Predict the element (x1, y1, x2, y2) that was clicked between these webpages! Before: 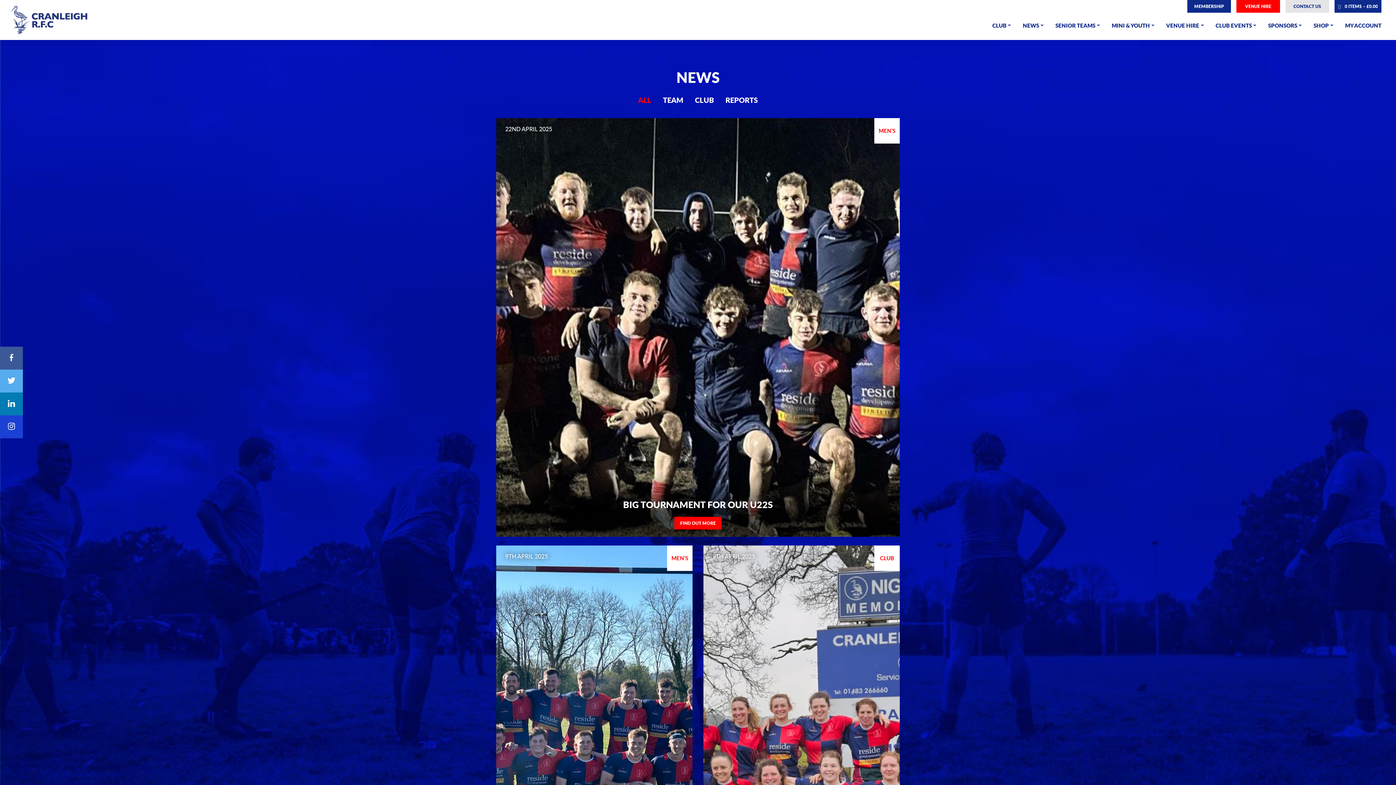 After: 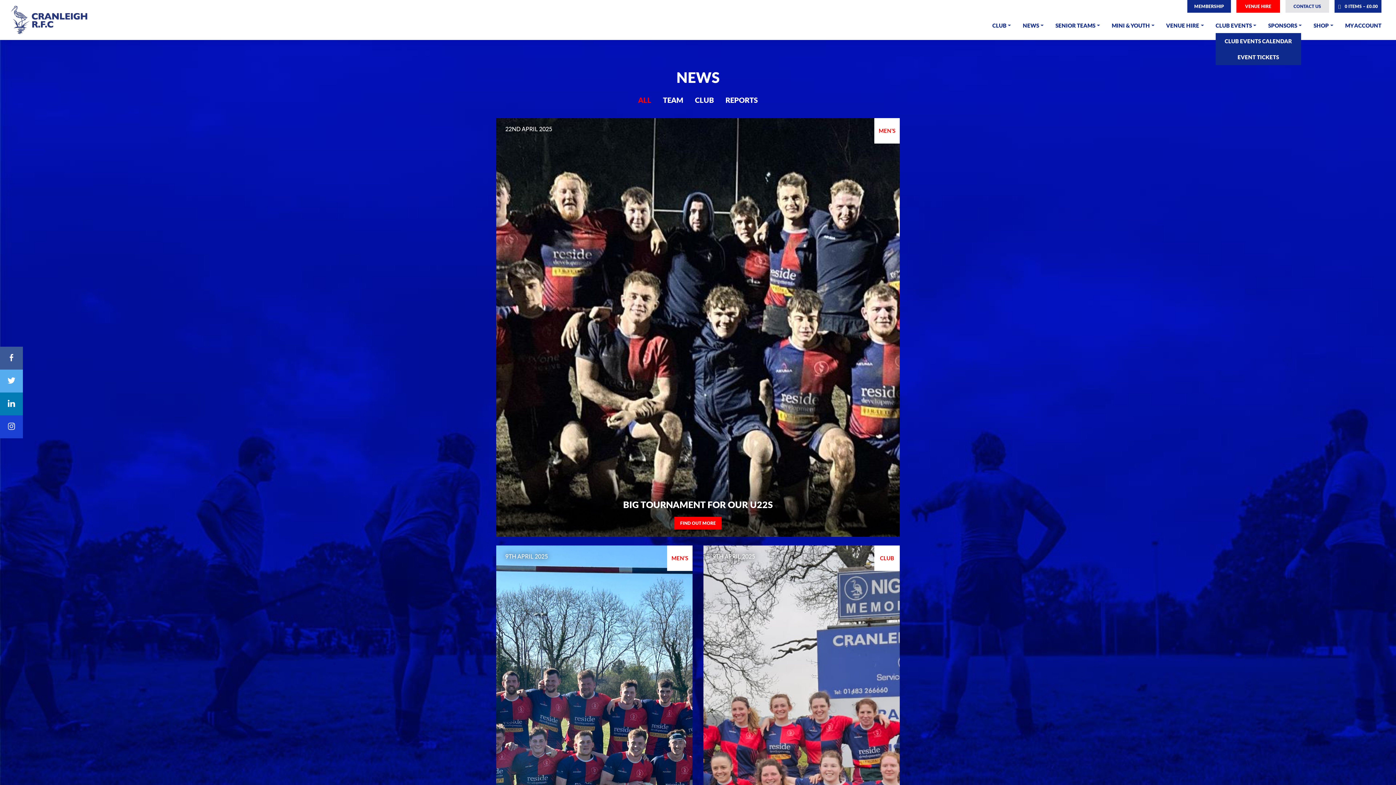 Action: label: CLUB EVENTS bbox: (1215, 19, 1256, 29)